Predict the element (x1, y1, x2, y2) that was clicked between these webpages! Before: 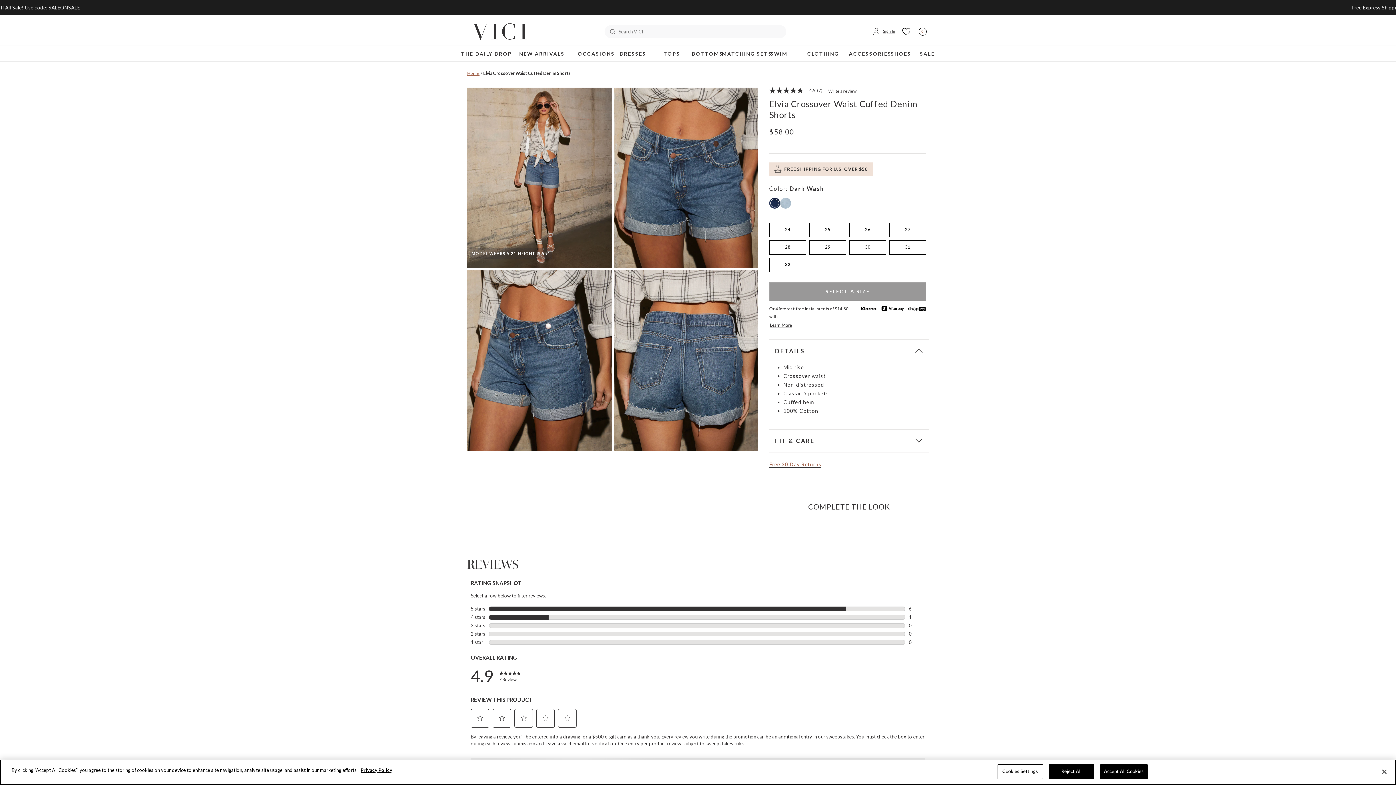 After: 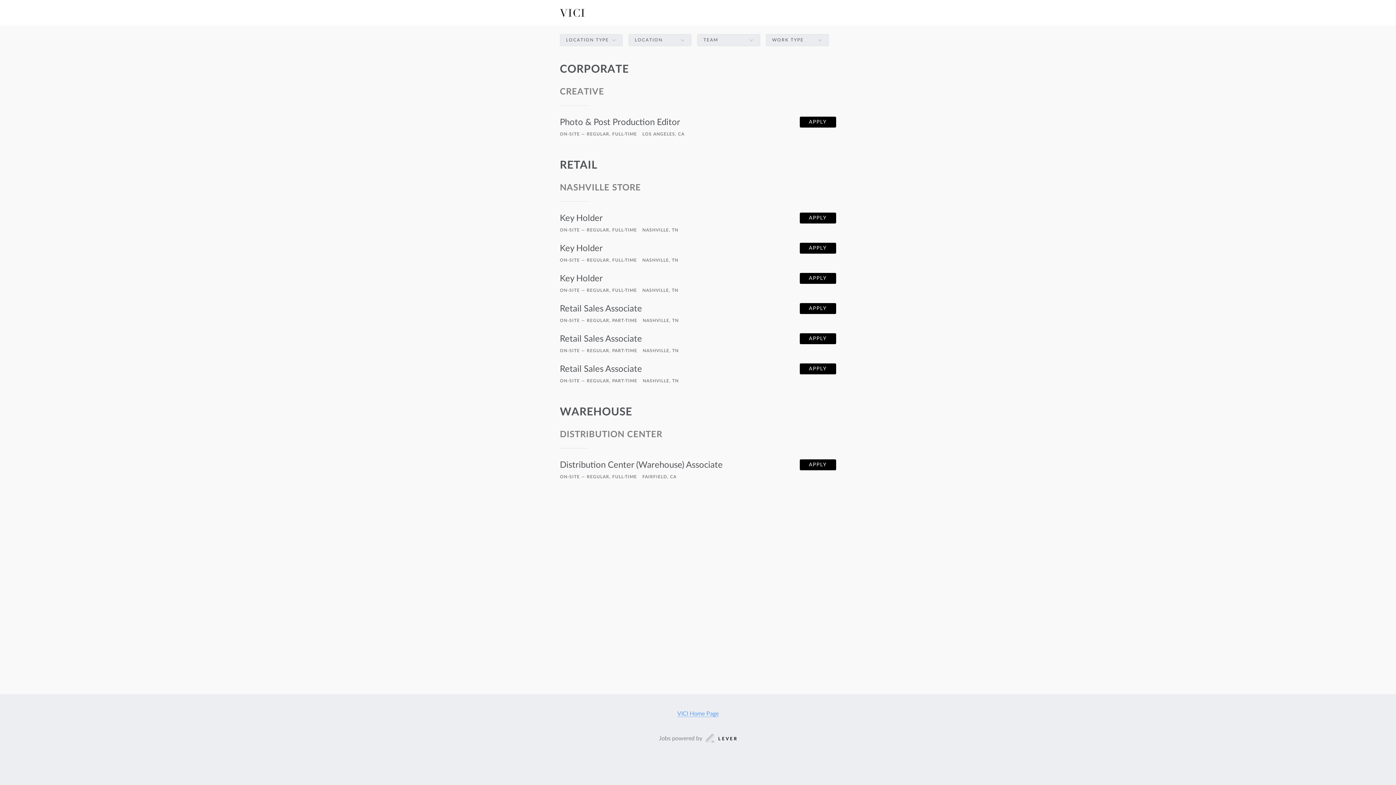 Action: label: Careers bbox: (764, 596, 787, 602)